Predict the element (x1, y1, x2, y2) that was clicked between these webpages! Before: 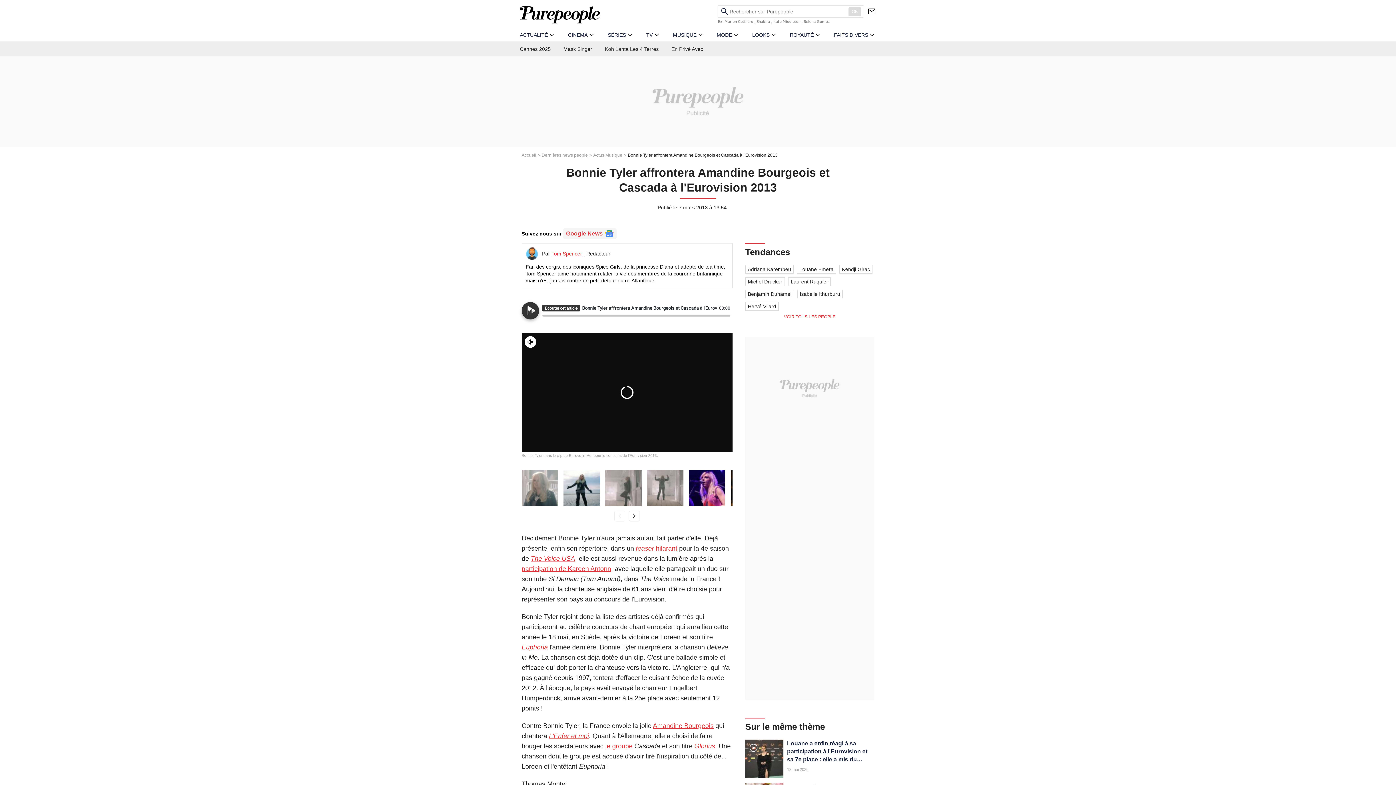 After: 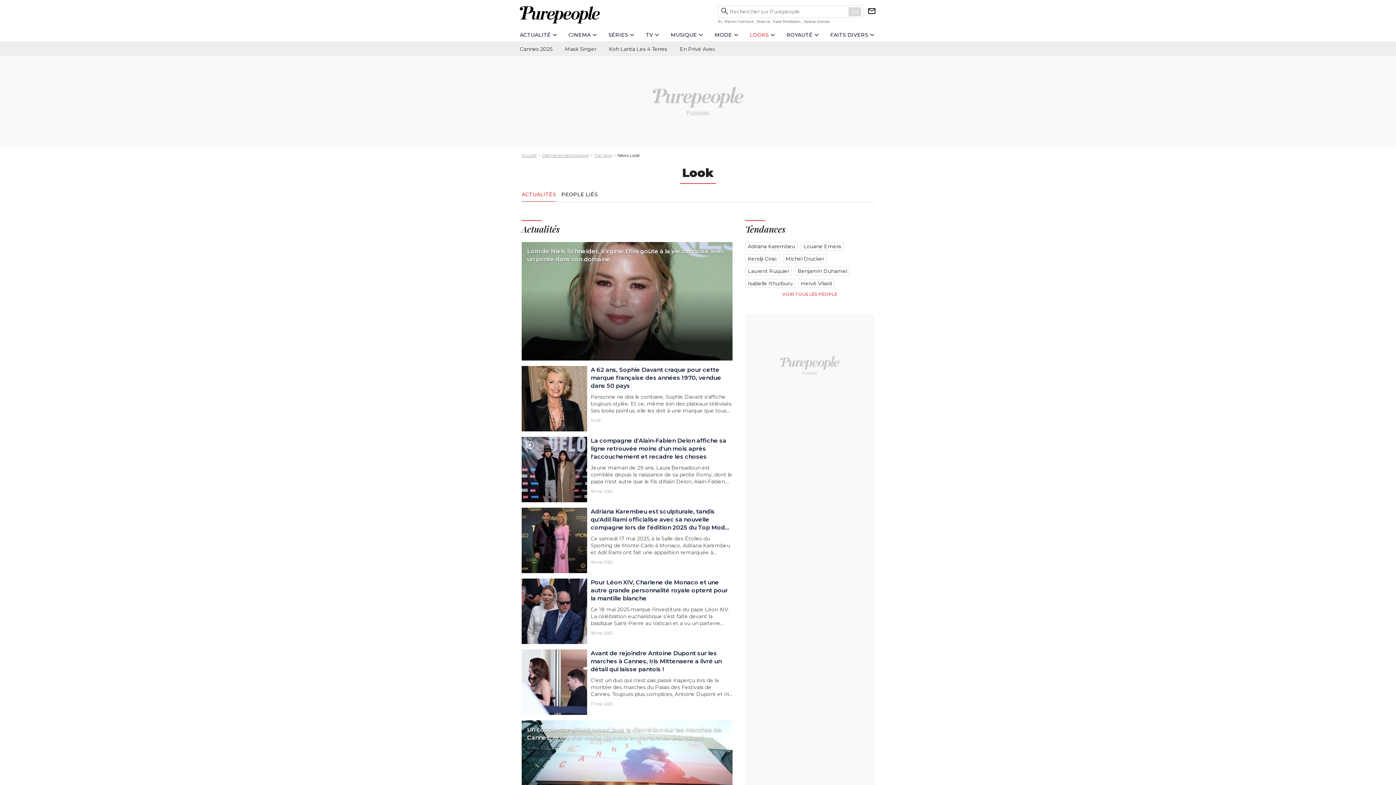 Action: bbox: (752, 32, 769, 37) label: LOOKS